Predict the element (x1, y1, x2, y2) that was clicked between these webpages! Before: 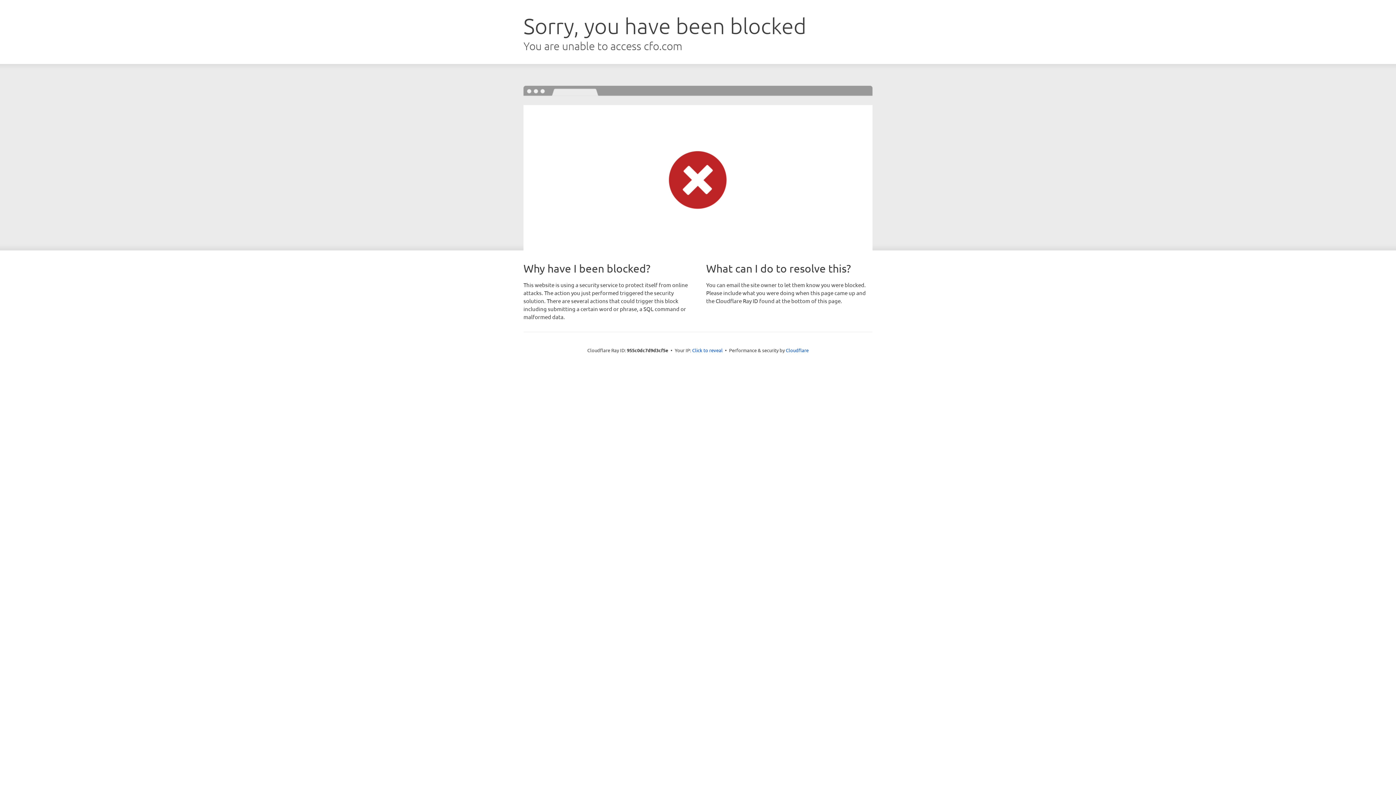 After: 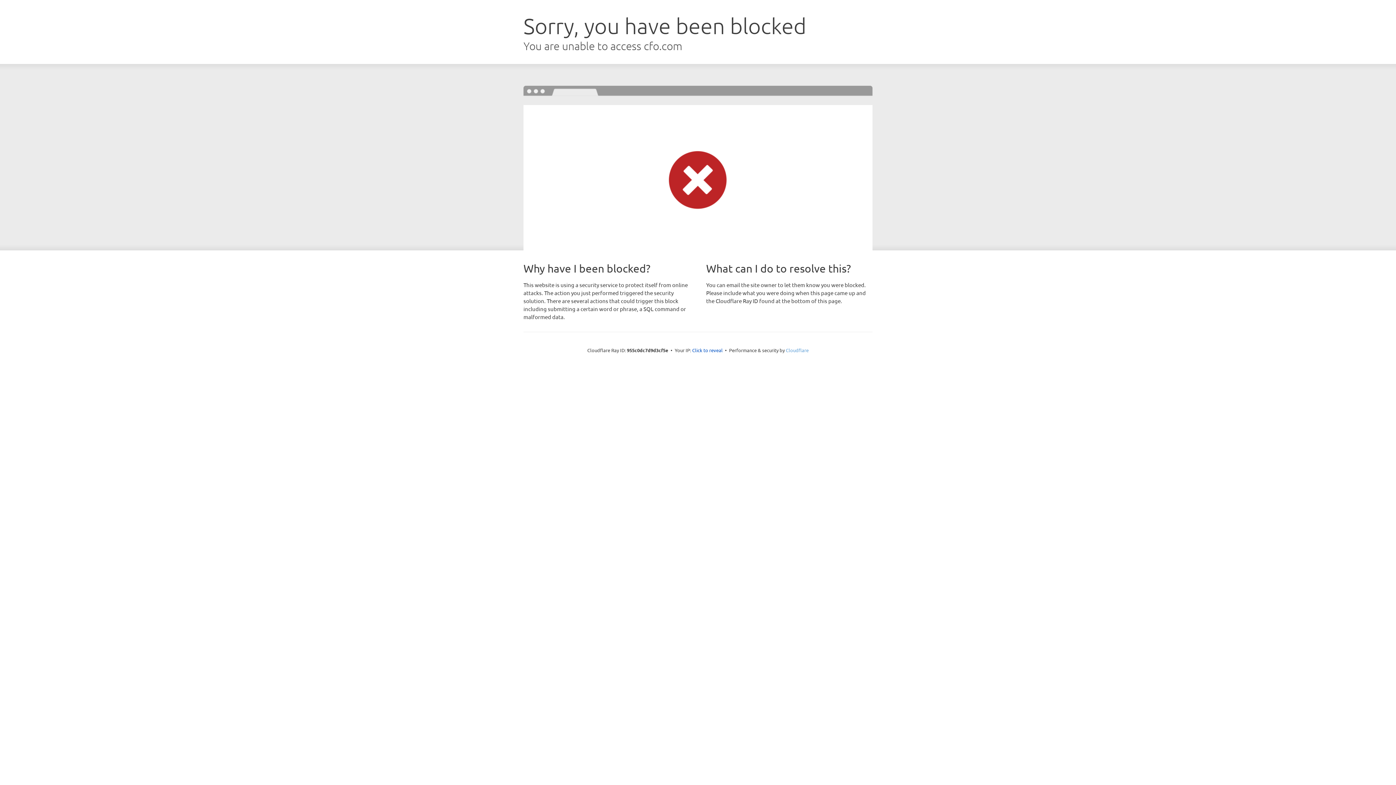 Action: label: Cloudflare bbox: (786, 347, 808, 353)